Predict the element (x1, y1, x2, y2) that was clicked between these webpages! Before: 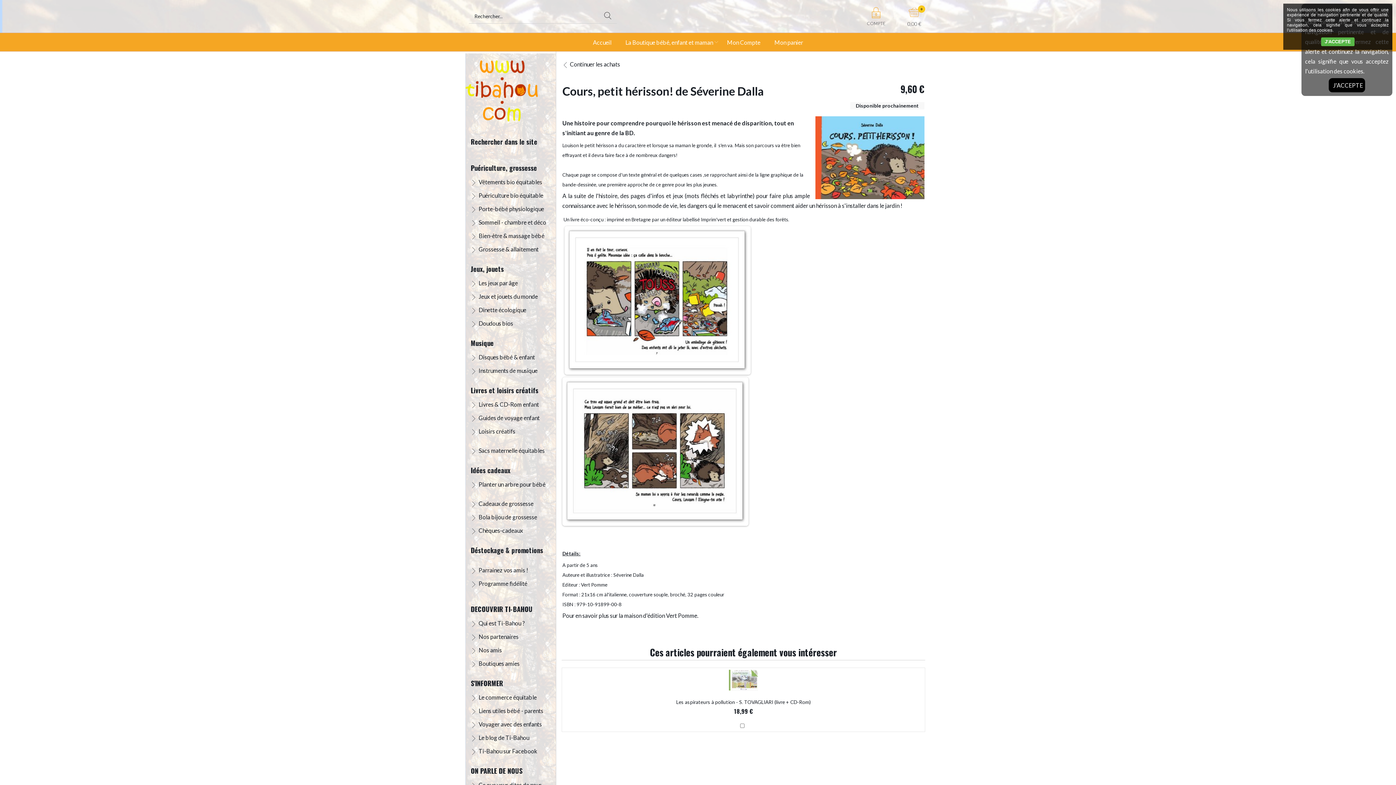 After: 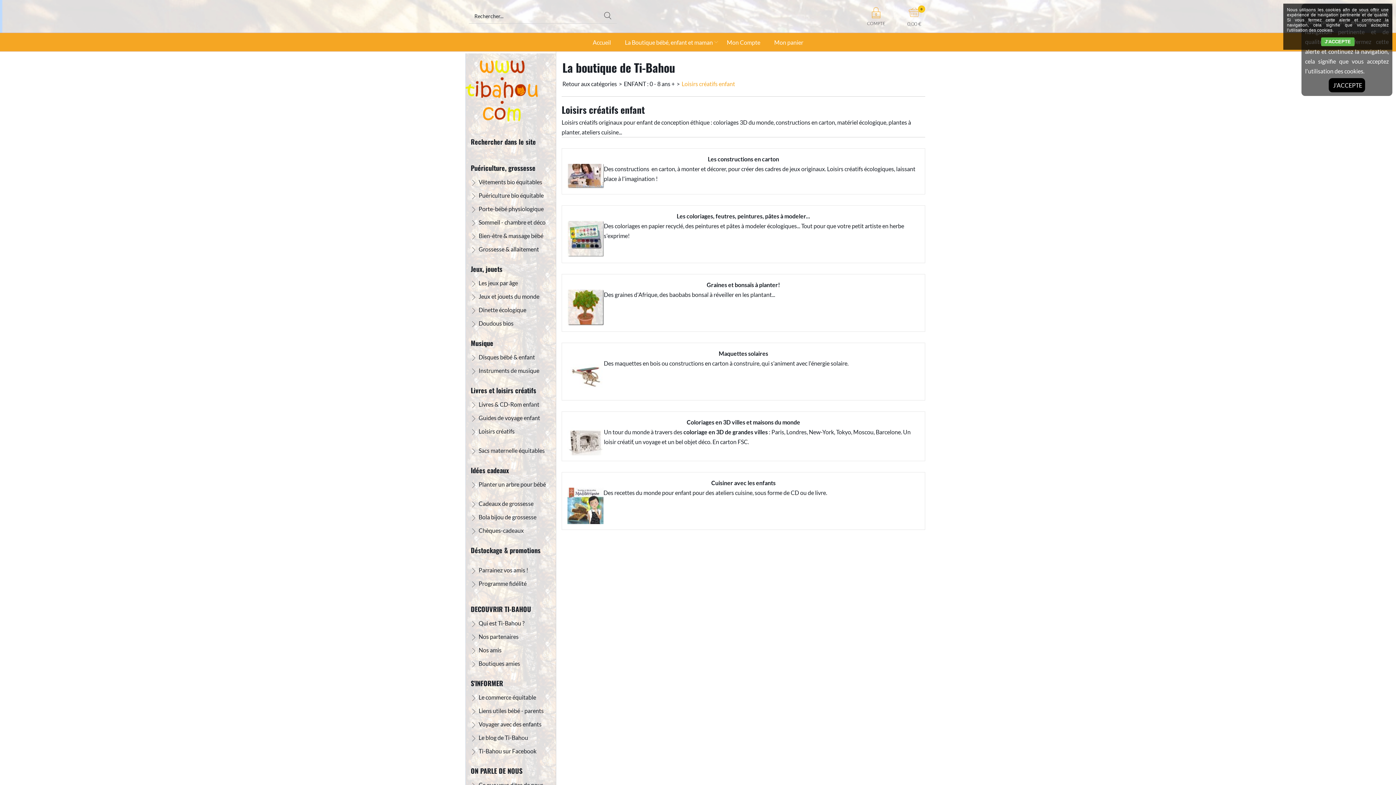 Action: label: Loisirs créatifs bbox: (465, 424, 556, 438)